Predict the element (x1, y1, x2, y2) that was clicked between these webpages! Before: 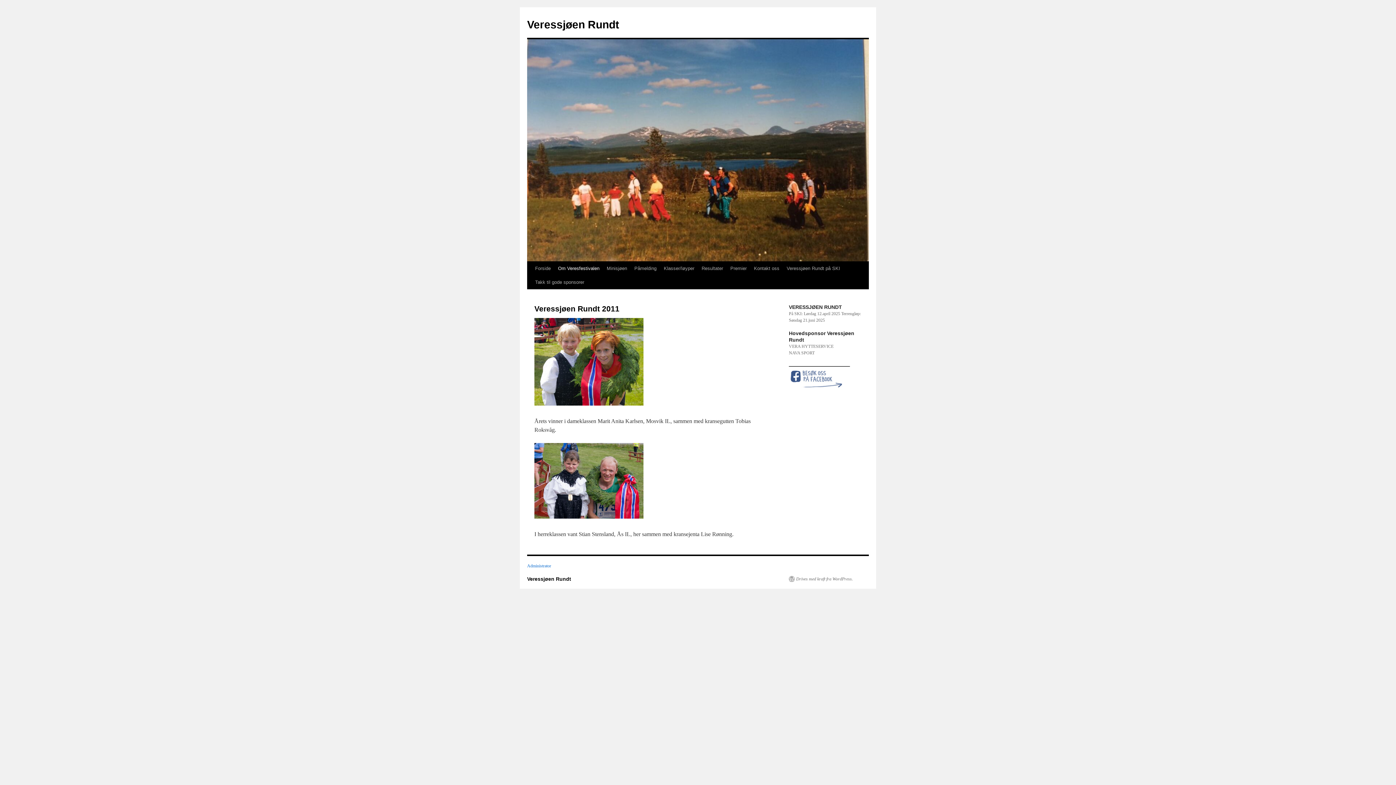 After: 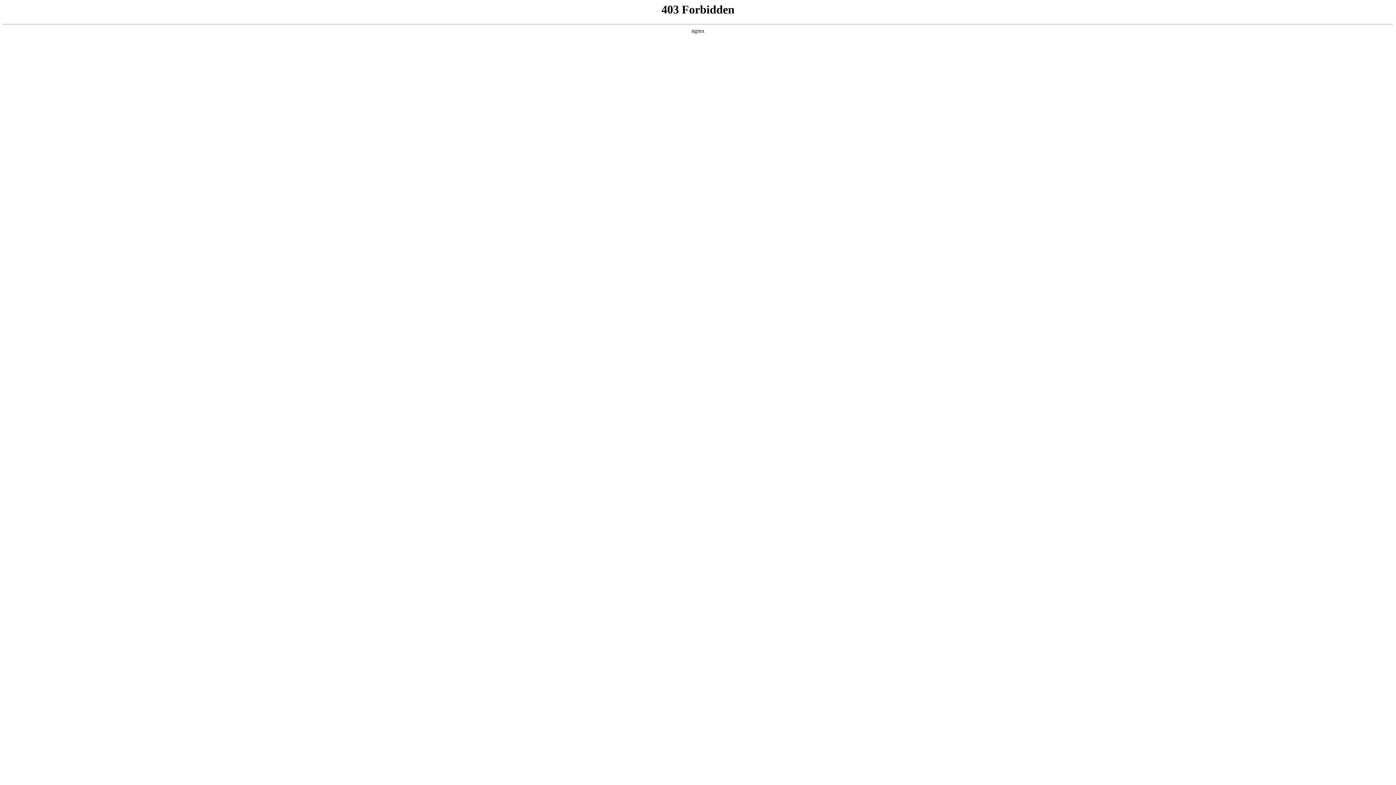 Action: label: Drives med kraft fra WordPress. bbox: (789, 576, 853, 582)